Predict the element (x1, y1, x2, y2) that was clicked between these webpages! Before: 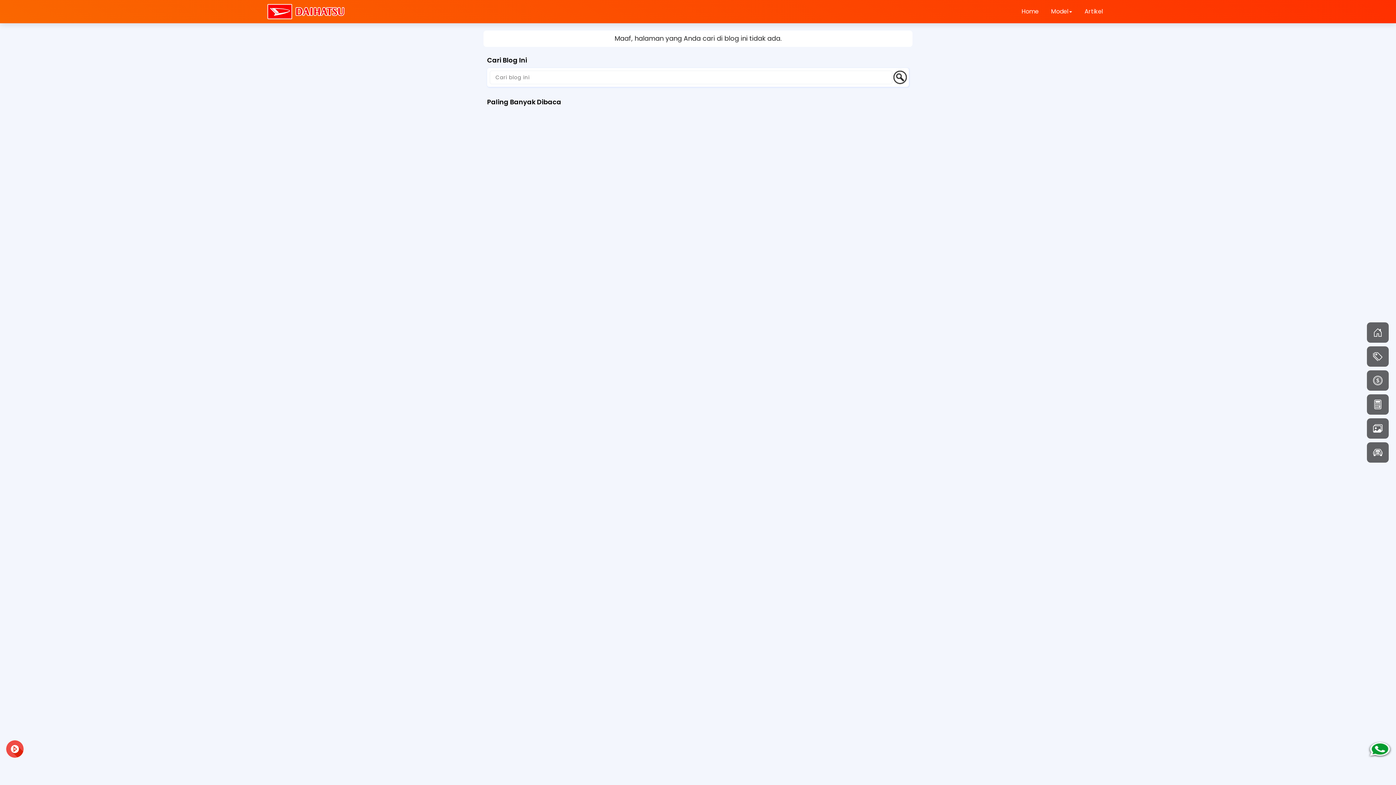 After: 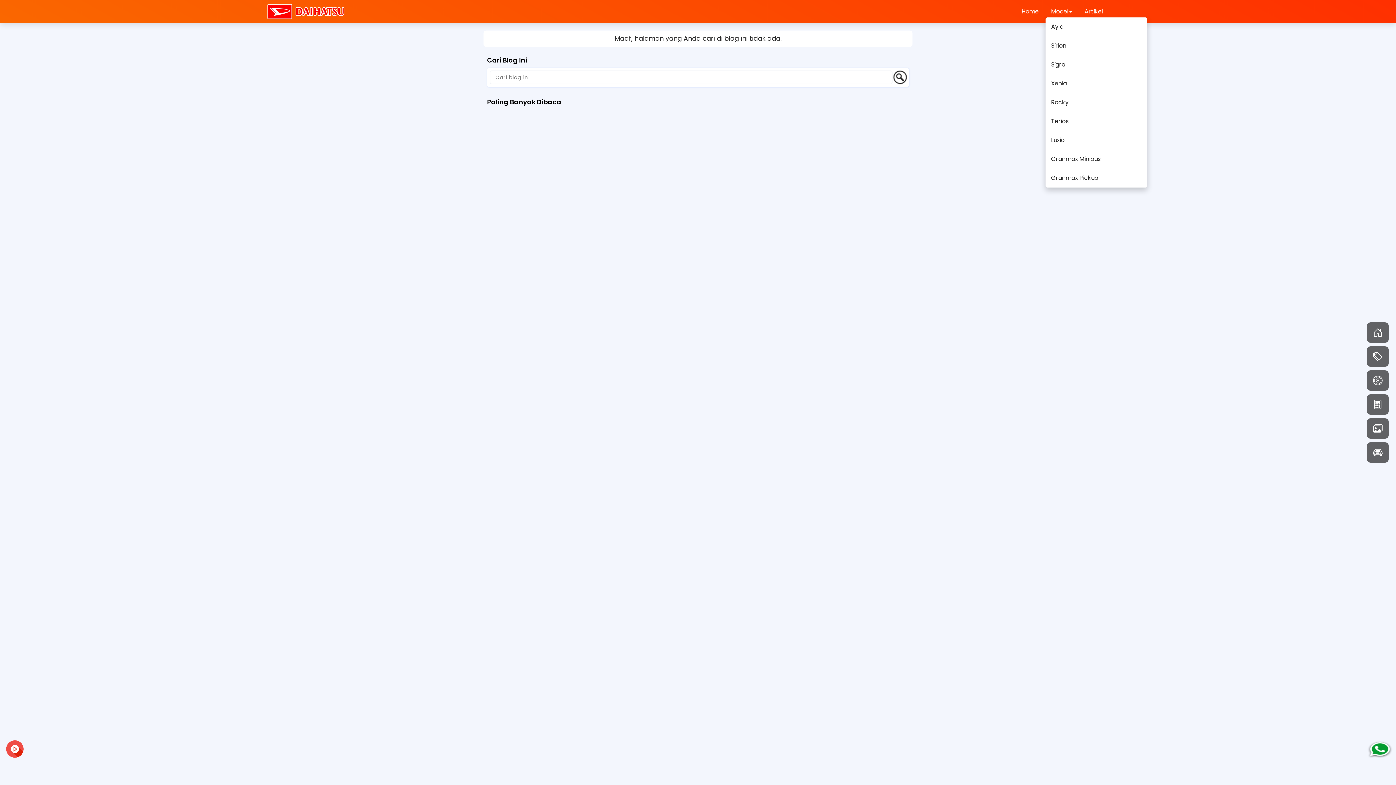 Action: bbox: (1045, 0, 1077, 22) label: Model